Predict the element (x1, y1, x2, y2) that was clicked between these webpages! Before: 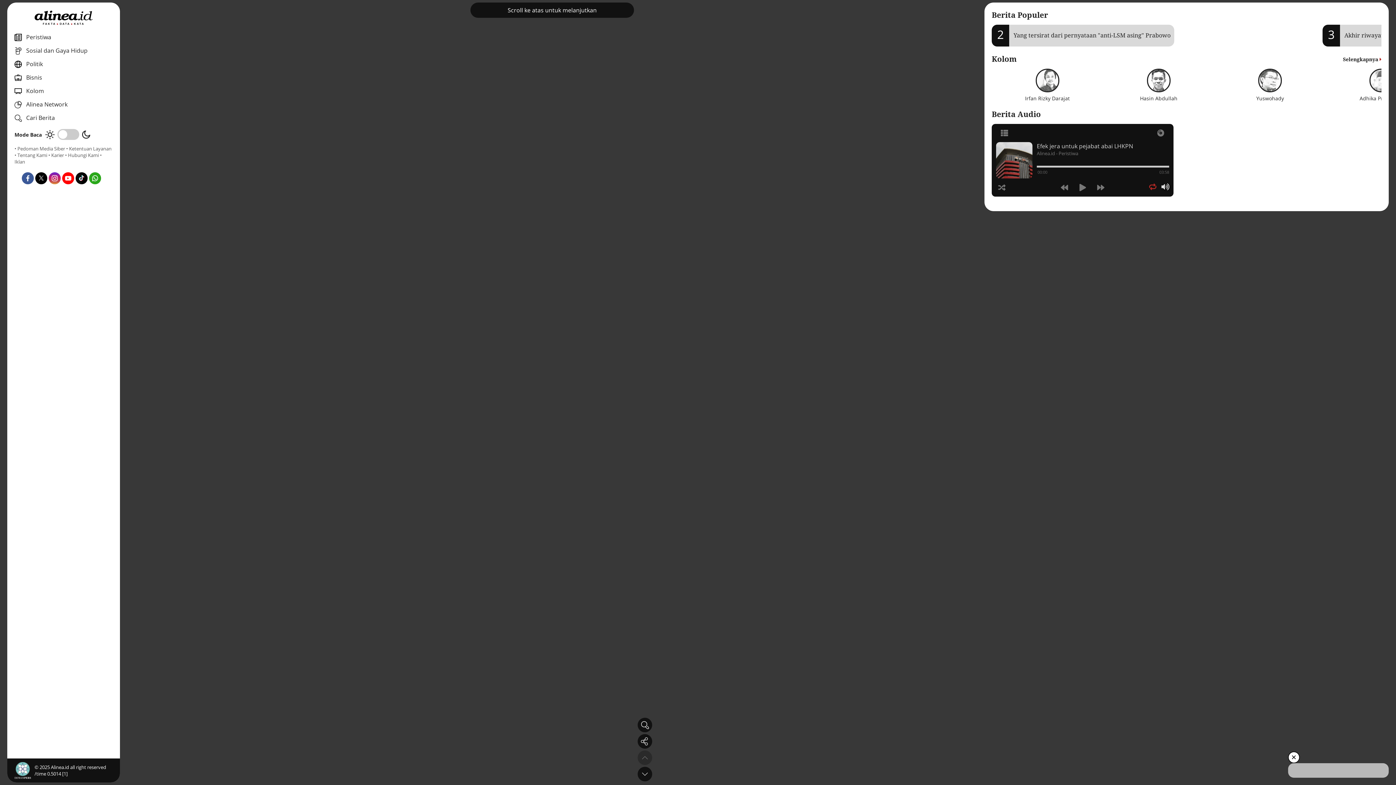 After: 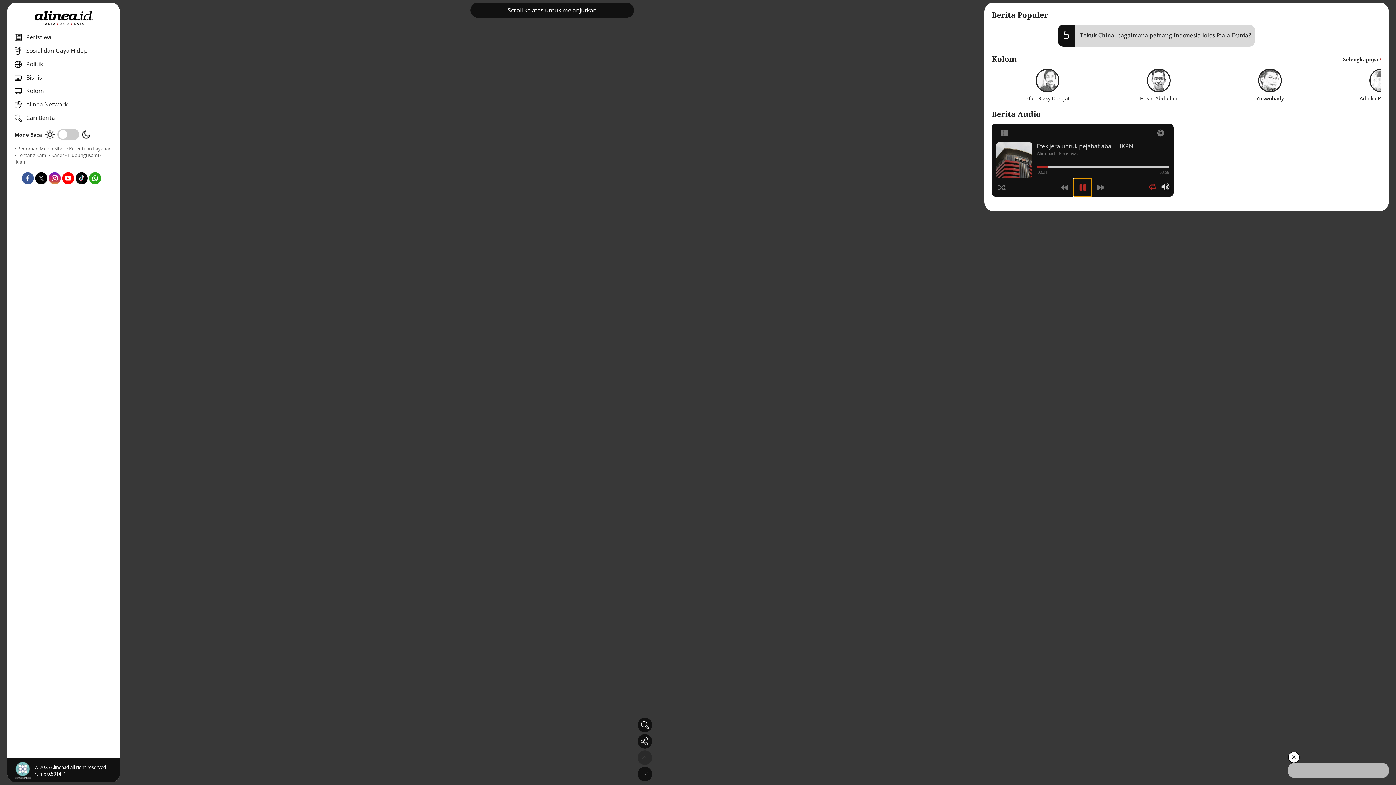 Action: bbox: (1073, 178, 1092, 196)